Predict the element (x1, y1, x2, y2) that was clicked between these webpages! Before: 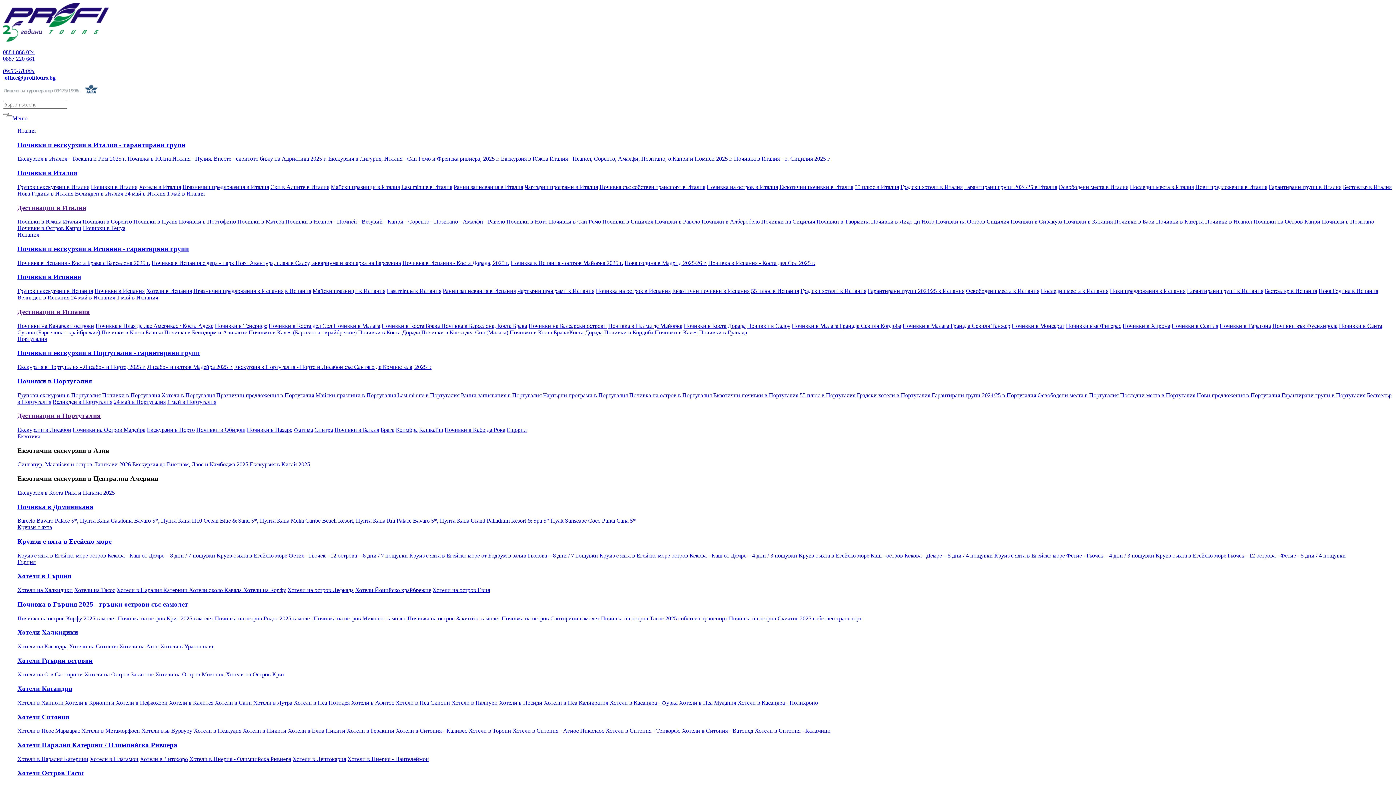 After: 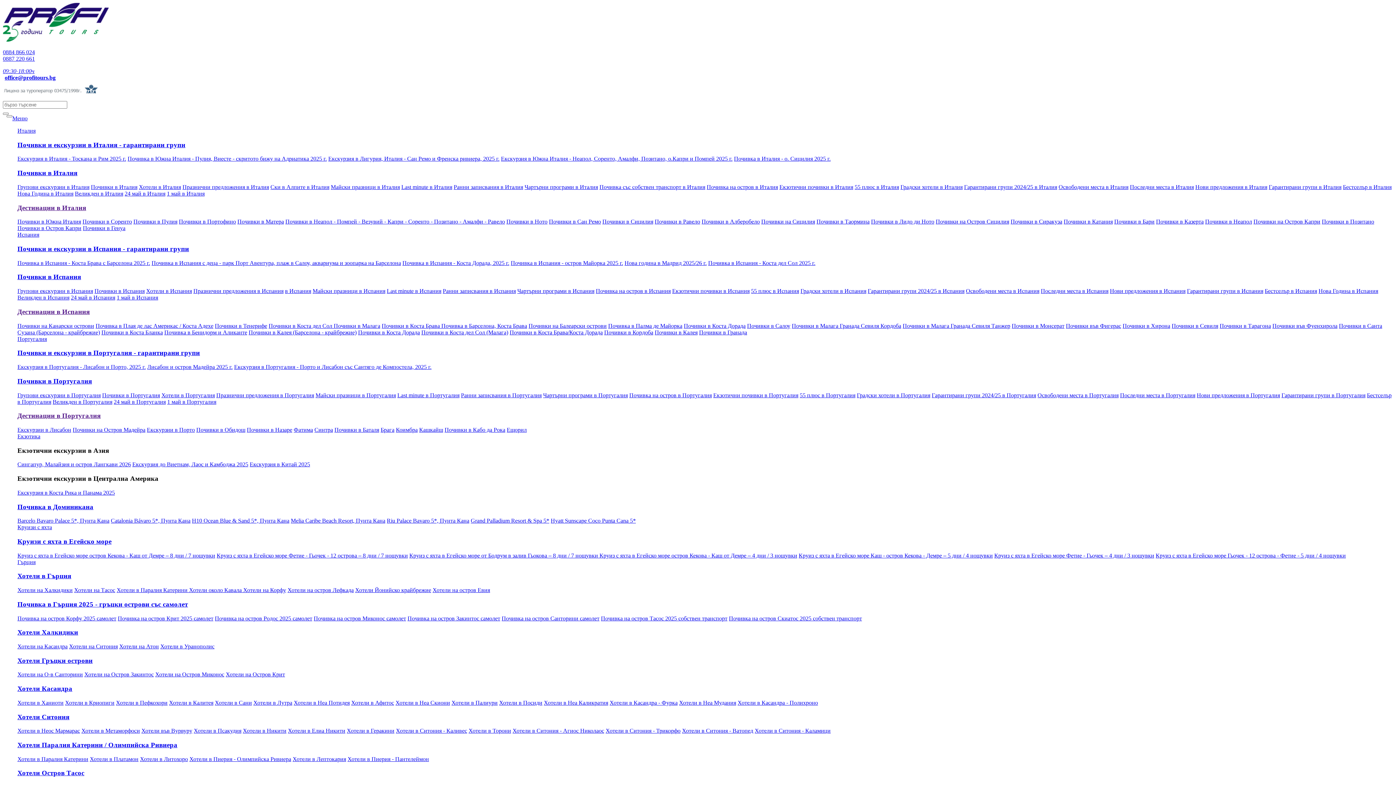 Action: bbox: (754, 728, 830, 734) label: Хотели в Ситония - Каламици